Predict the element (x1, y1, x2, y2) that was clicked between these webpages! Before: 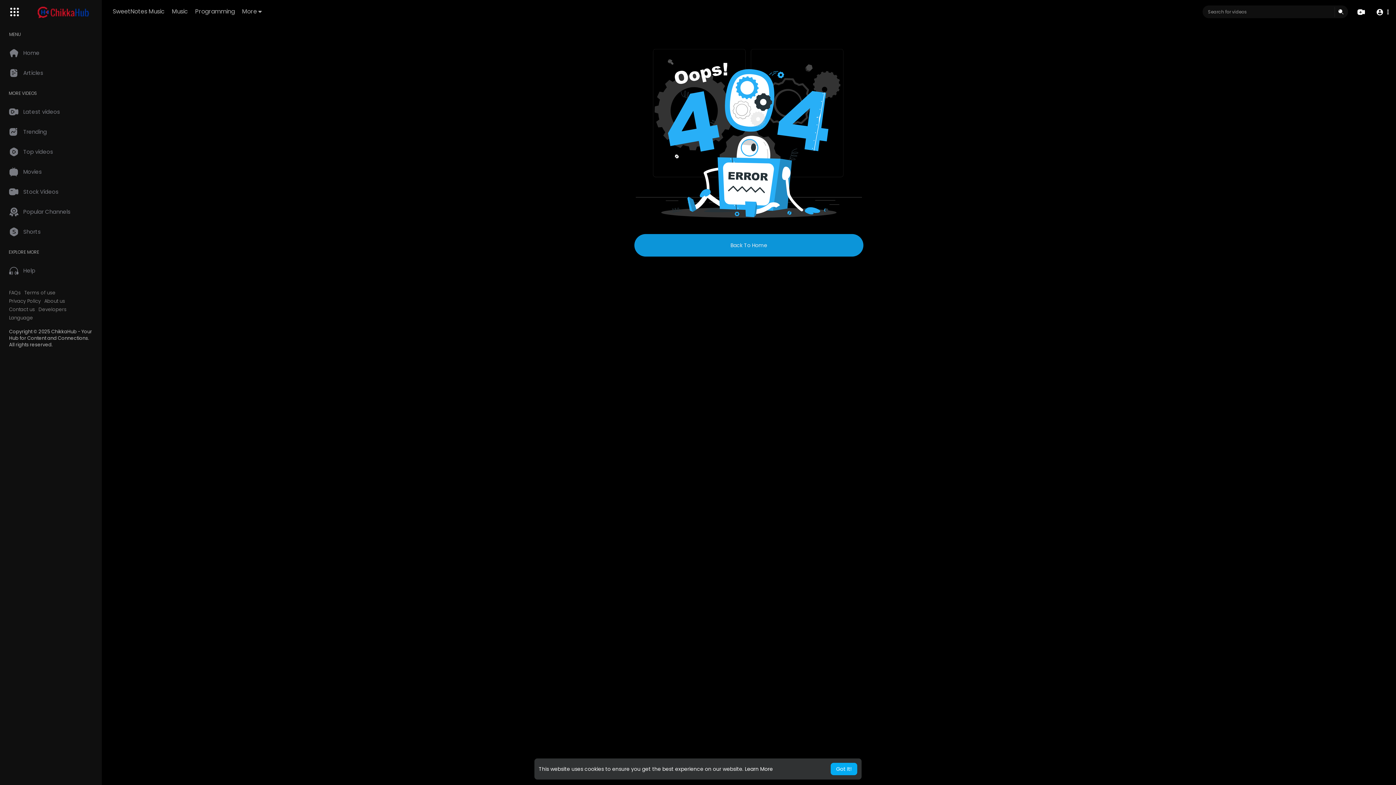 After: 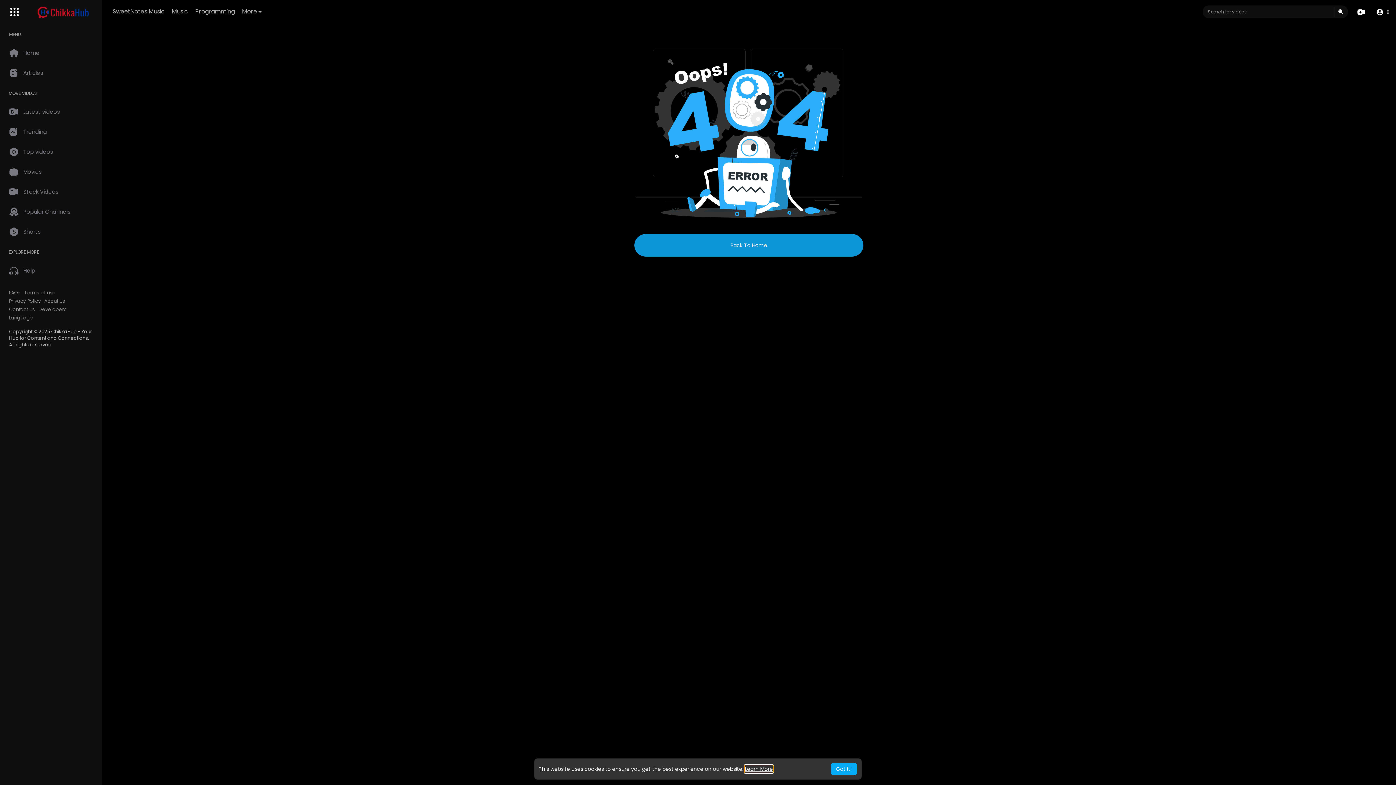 Action: label: learn more about cookies bbox: (745, 765, 773, 773)